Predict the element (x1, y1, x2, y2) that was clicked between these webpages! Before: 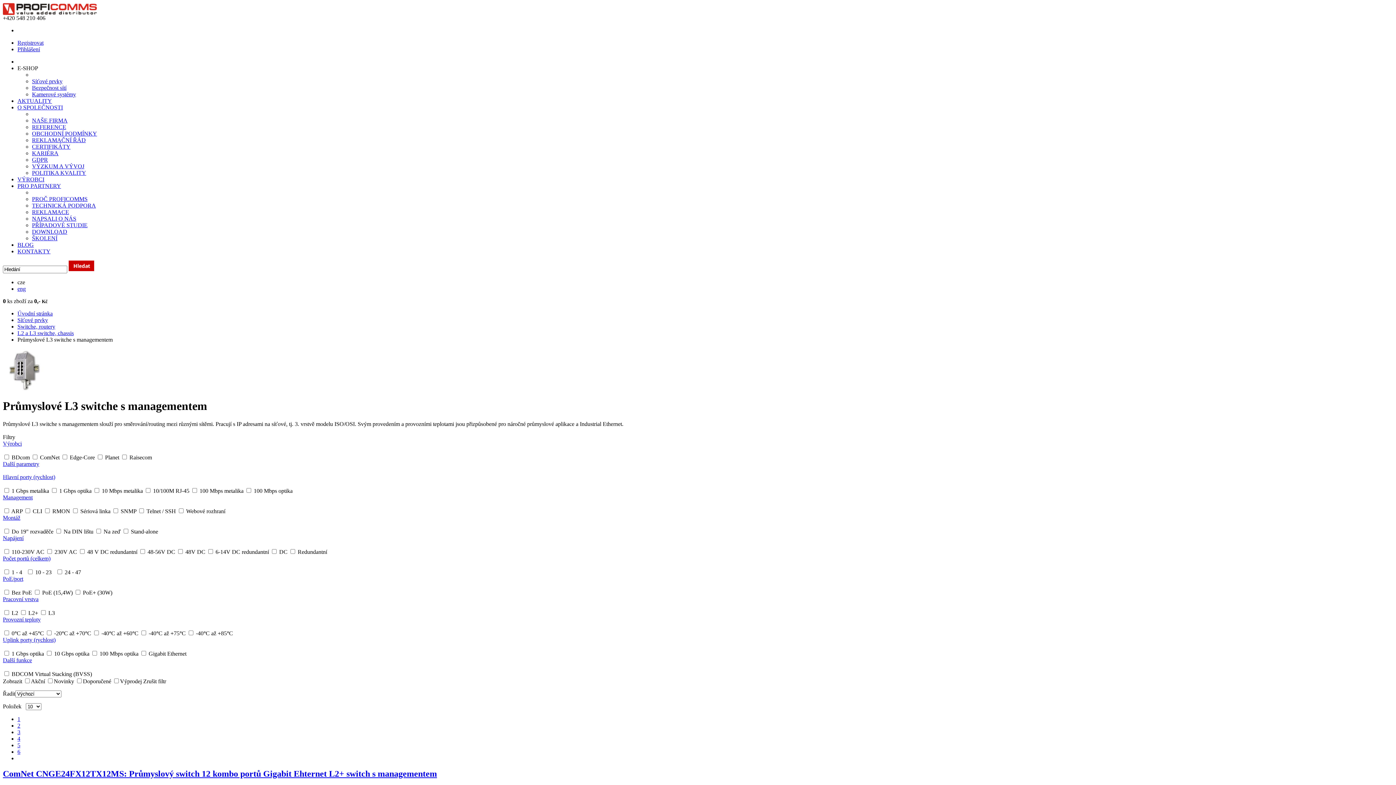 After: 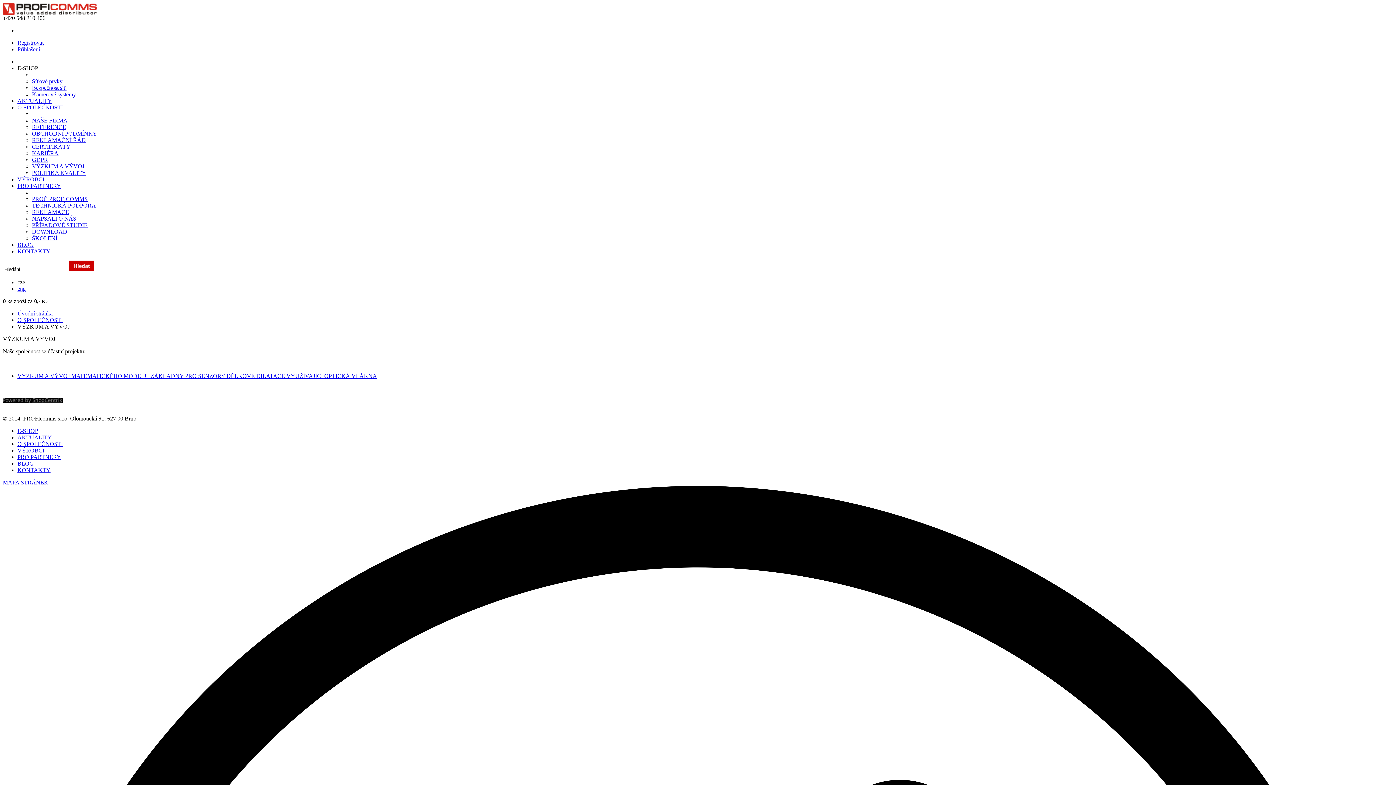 Action: bbox: (32, 163, 84, 169) label: VÝZKUM A VÝVOJ